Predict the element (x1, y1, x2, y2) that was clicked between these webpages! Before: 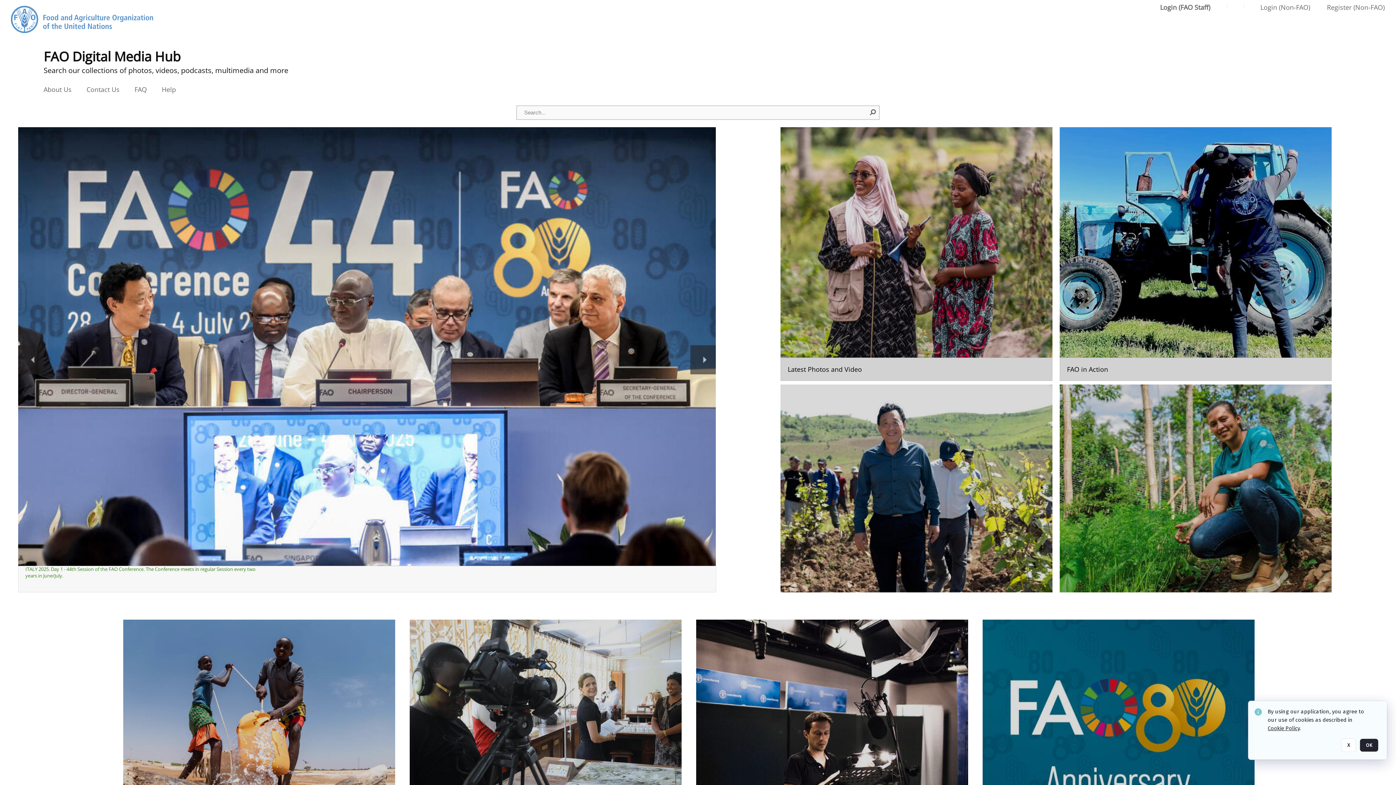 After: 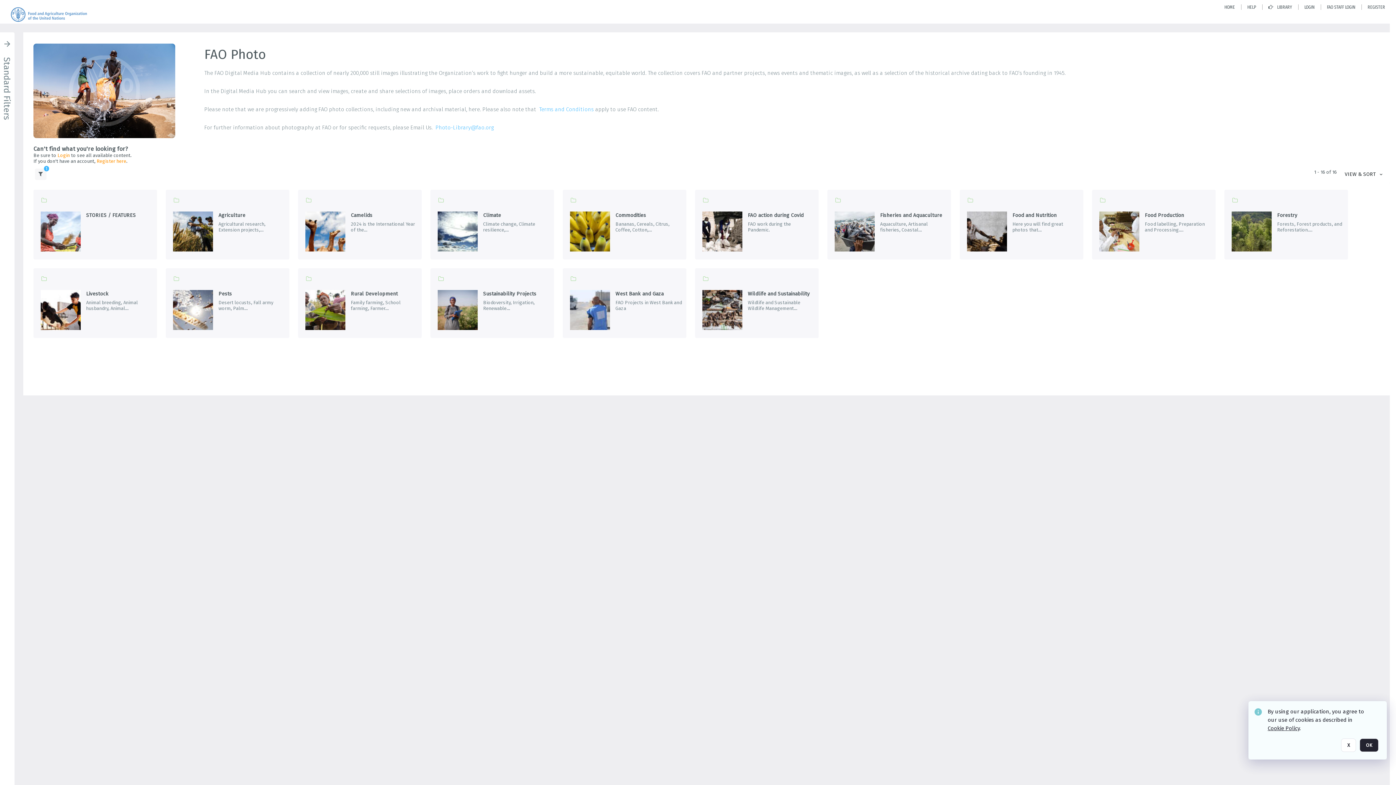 Action: label: Go to the package bbox: (123, 620, 395, 873)